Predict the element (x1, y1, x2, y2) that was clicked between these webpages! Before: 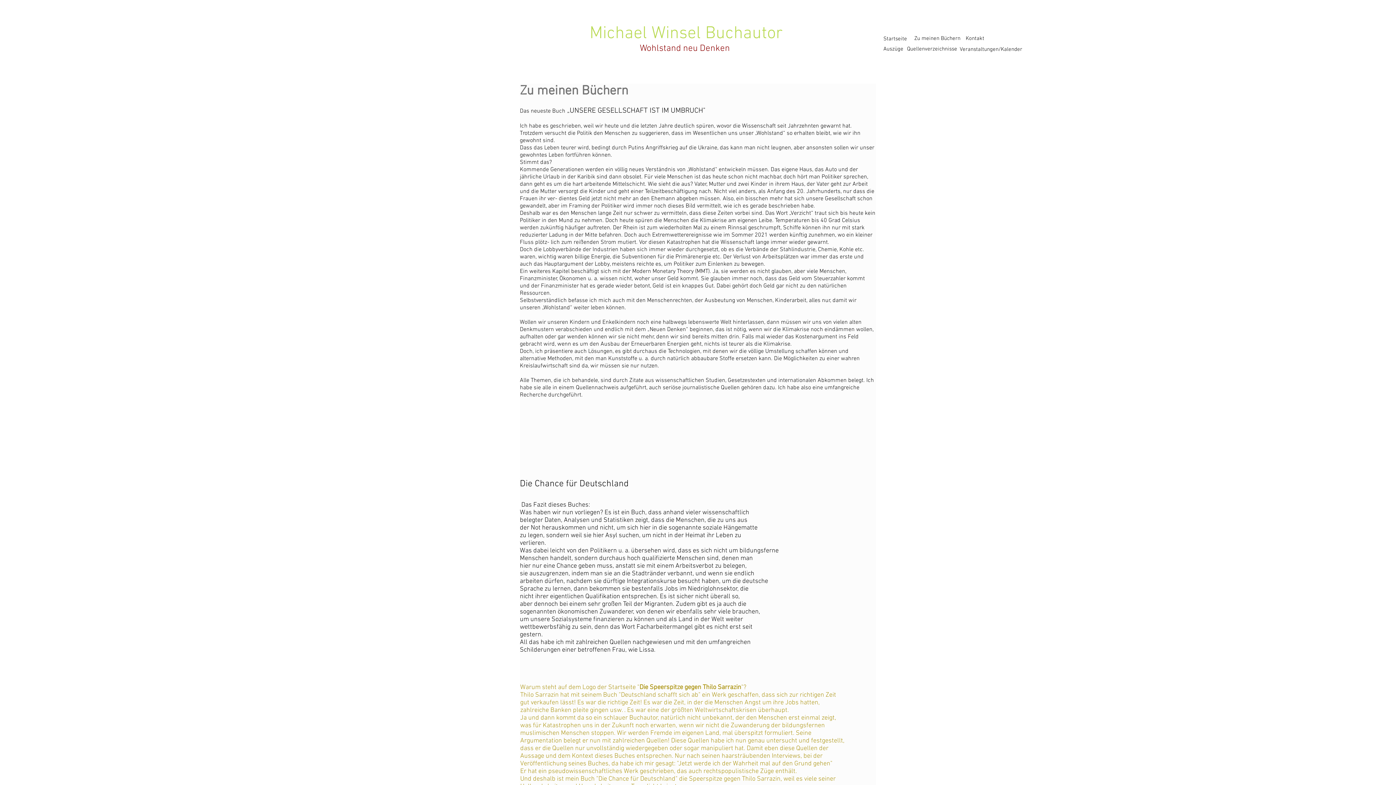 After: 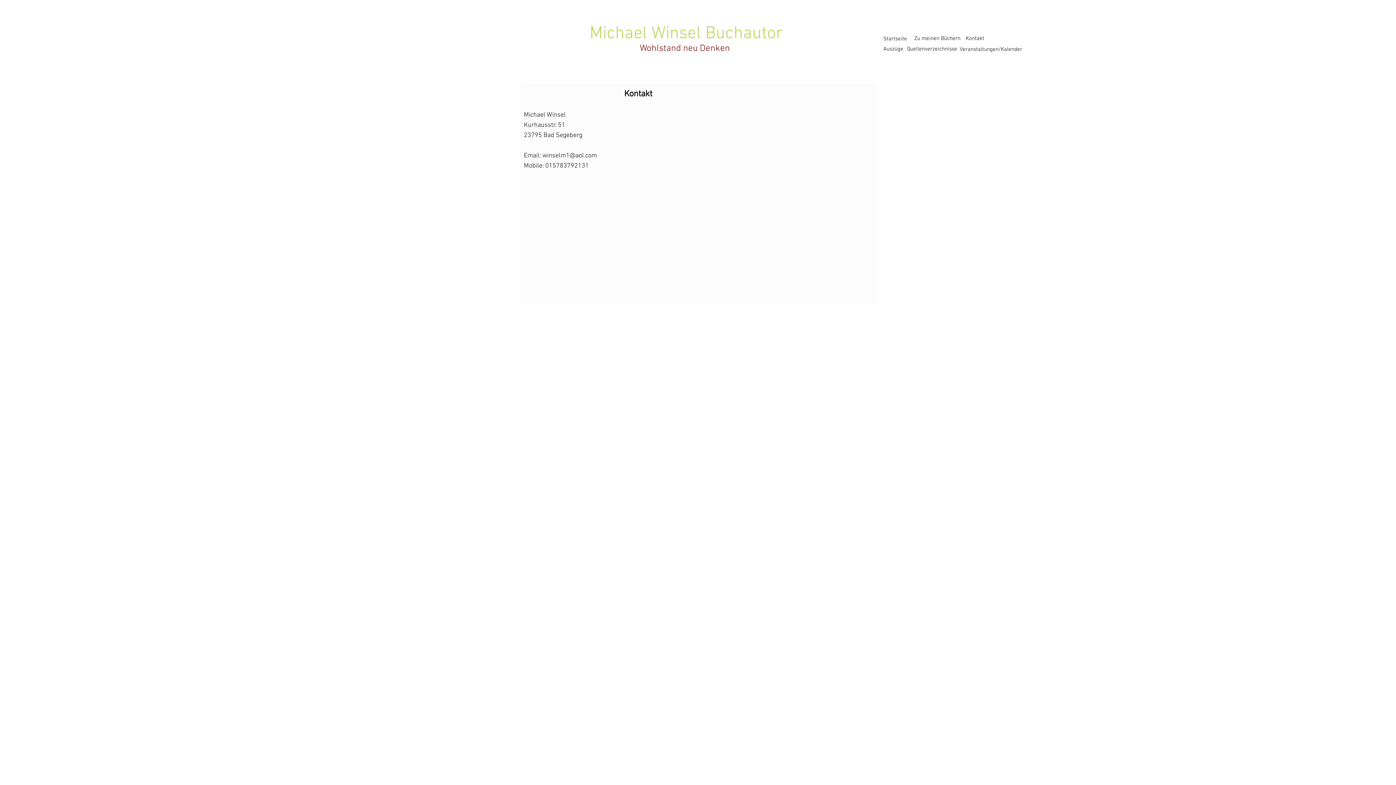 Action: bbox: (960, 42, 1022, 56) label: Veranstaltungen/Kalender